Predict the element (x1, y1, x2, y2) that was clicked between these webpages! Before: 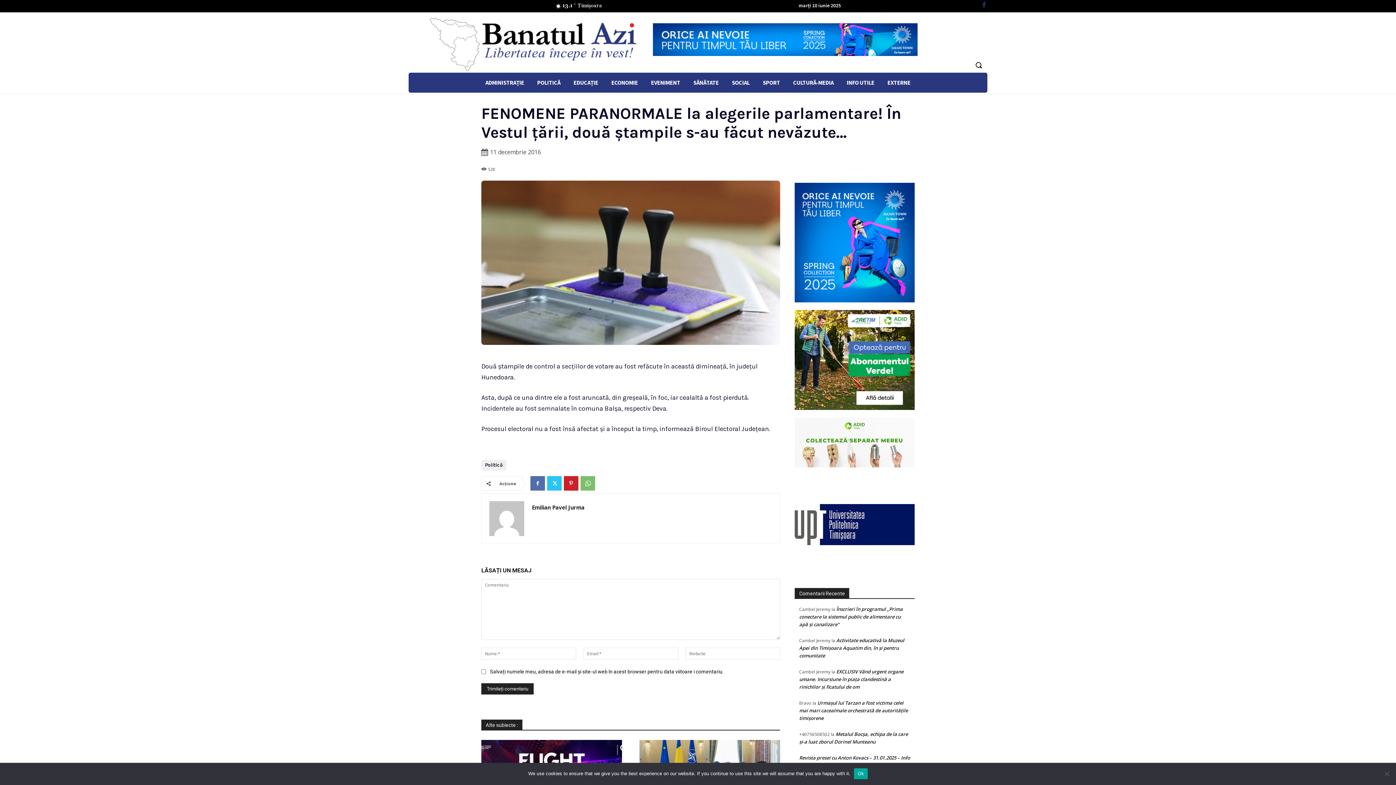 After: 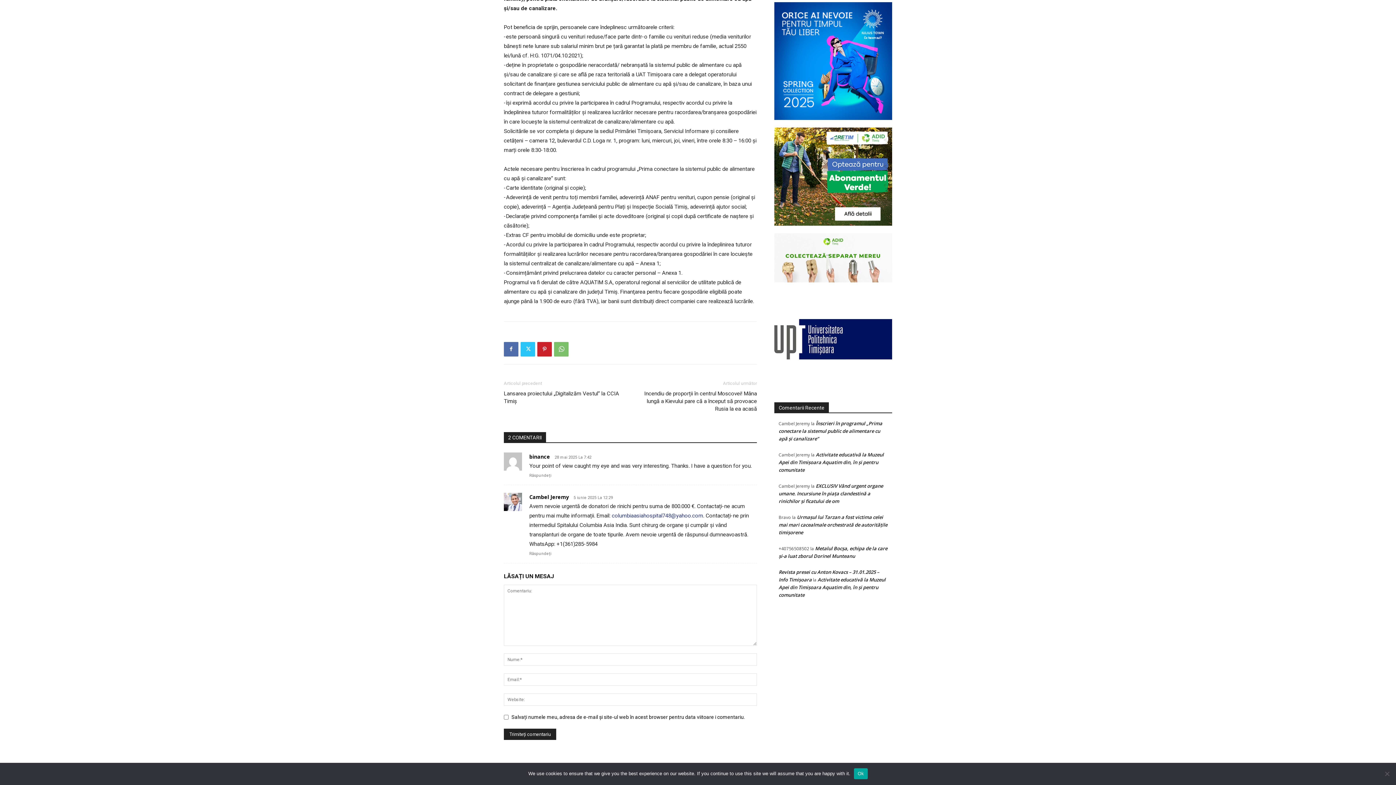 Action: label: Înscrieri în programul „Prima conectare la sistemul public de alimentare cu apă și canalizare” bbox: (799, 606, 903, 628)